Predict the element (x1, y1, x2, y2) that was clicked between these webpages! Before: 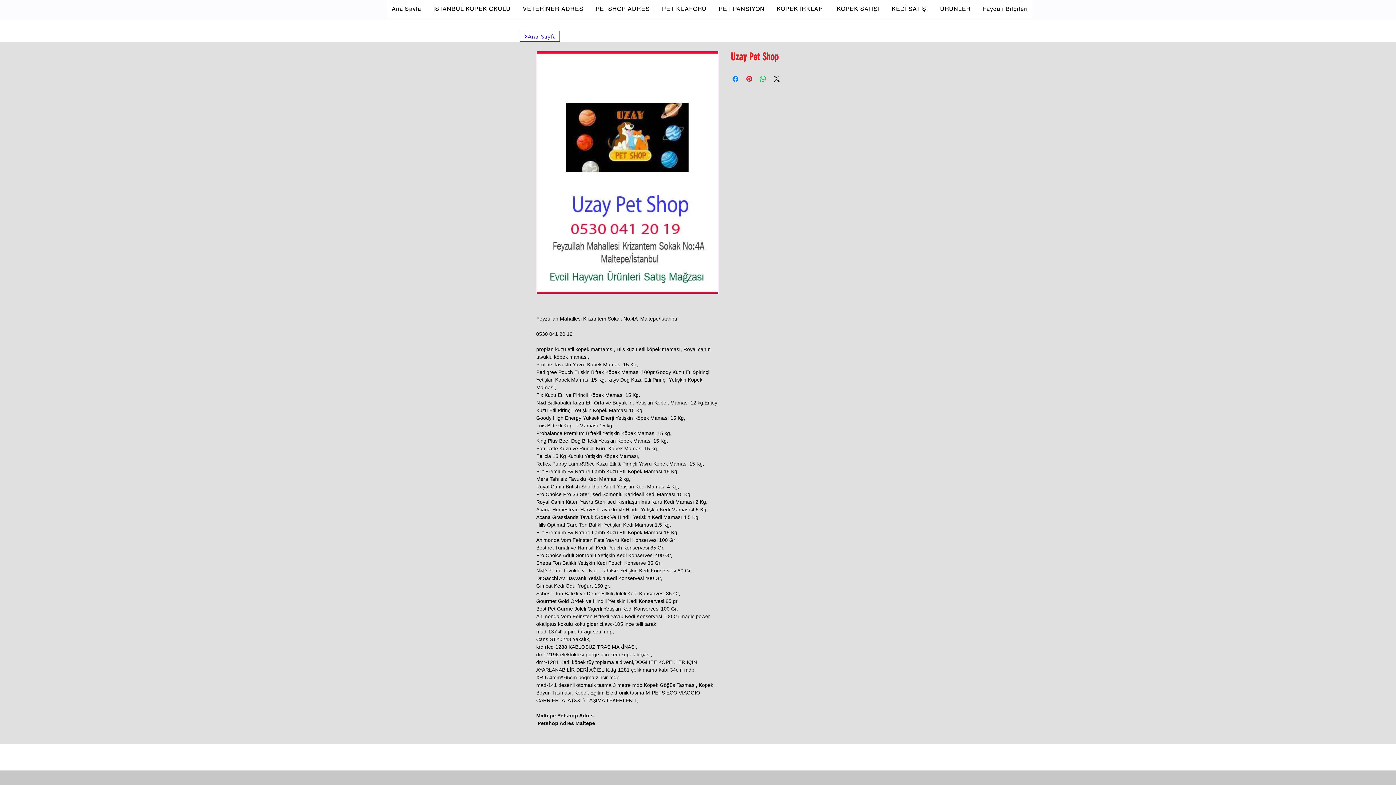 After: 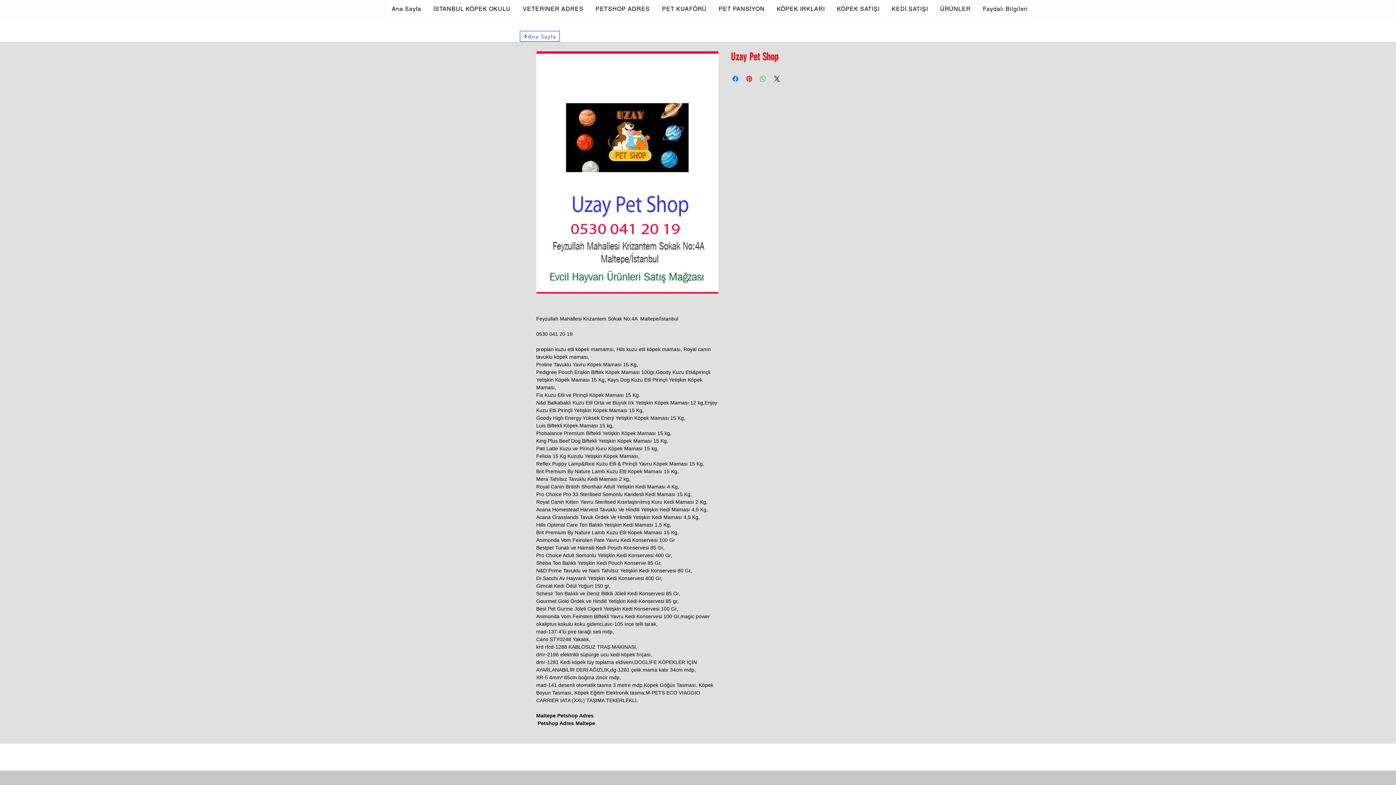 Action: bbox: (758, 74, 767, 83) label: WhatsApp'ta Paylaş